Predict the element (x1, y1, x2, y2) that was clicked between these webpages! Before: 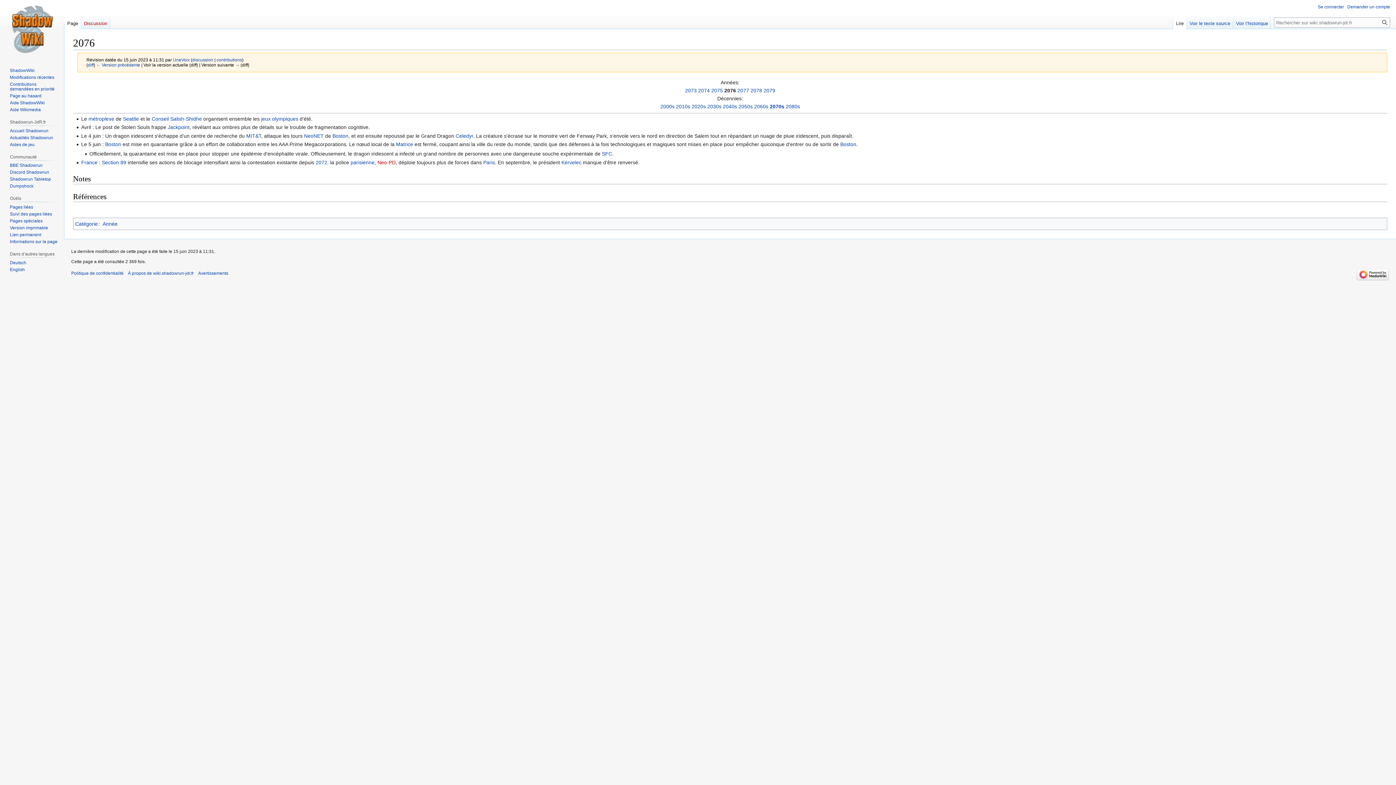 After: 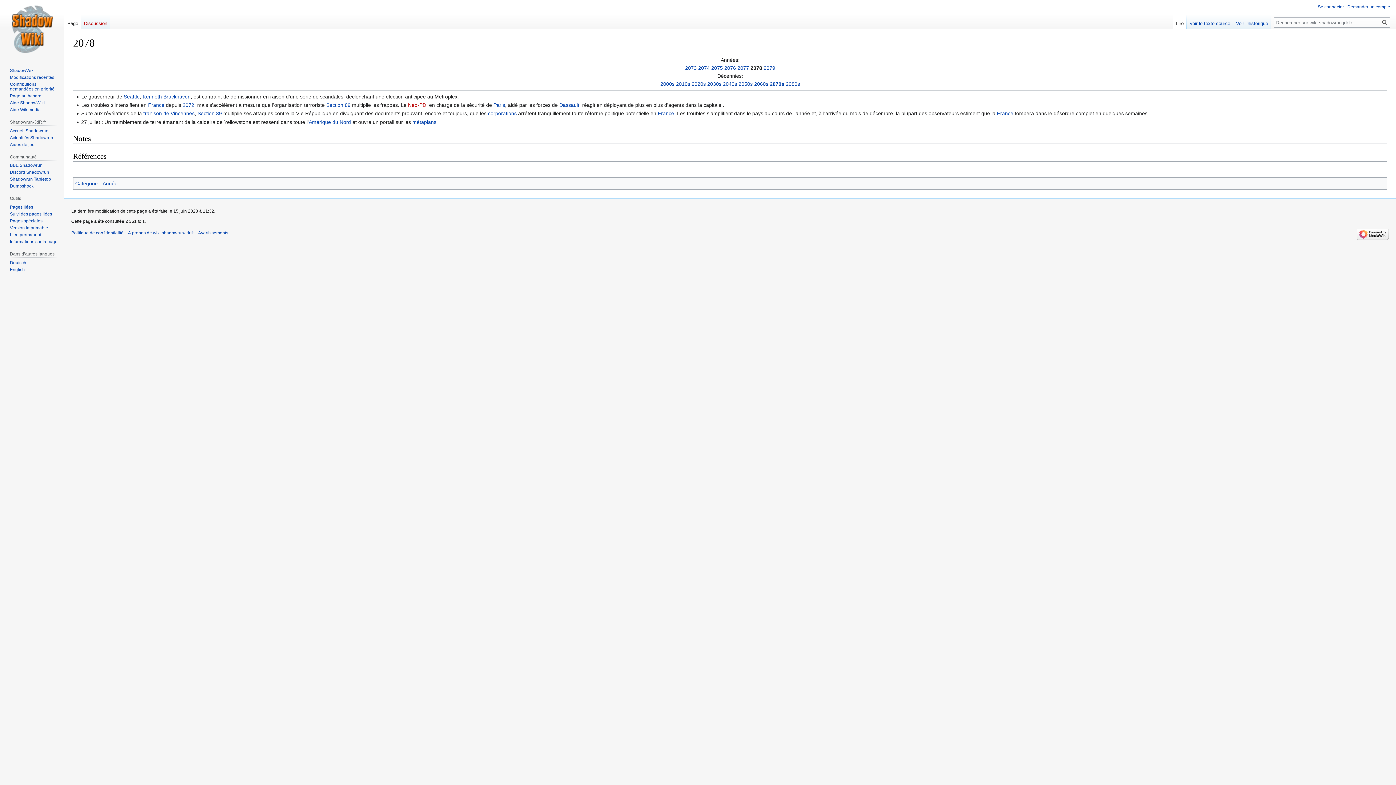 Action: bbox: (750, 87, 762, 93) label: 2078